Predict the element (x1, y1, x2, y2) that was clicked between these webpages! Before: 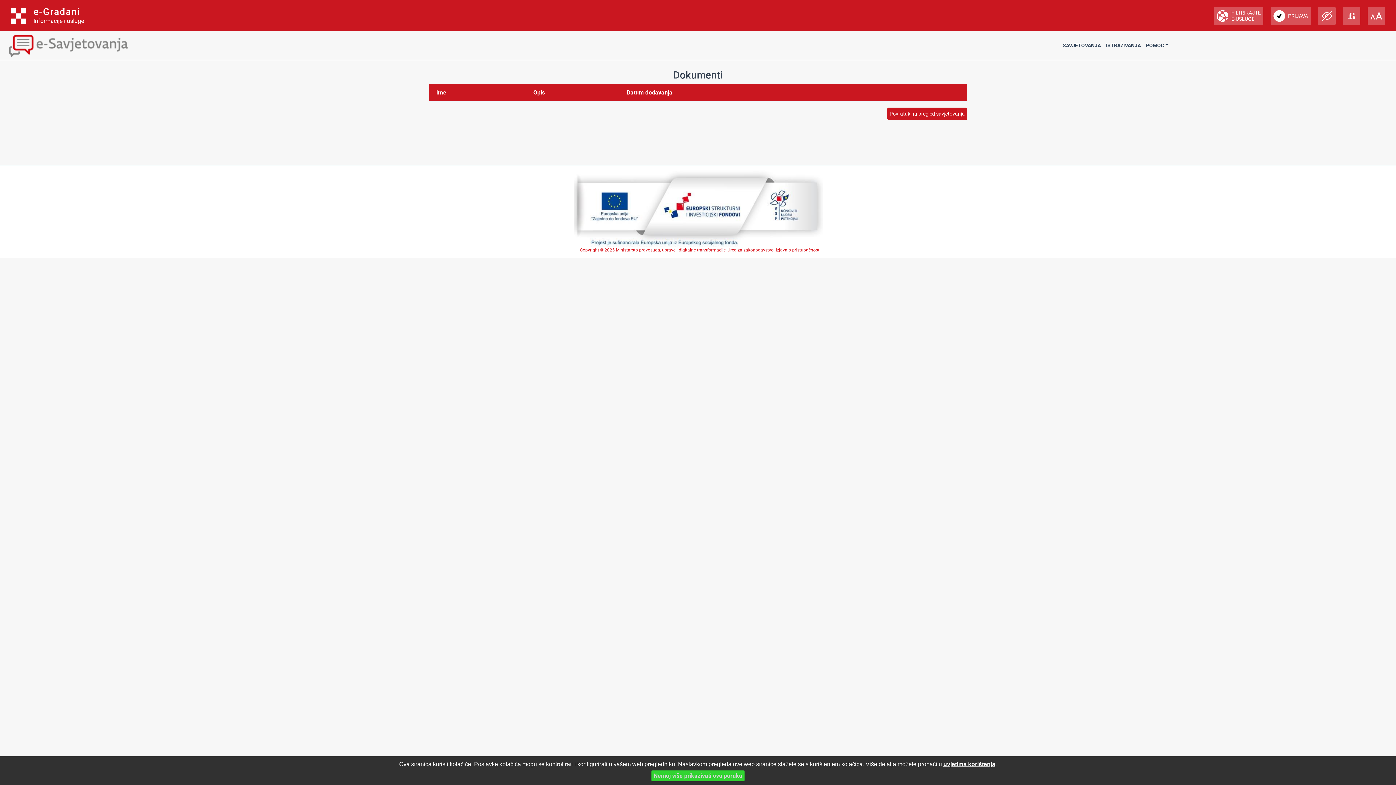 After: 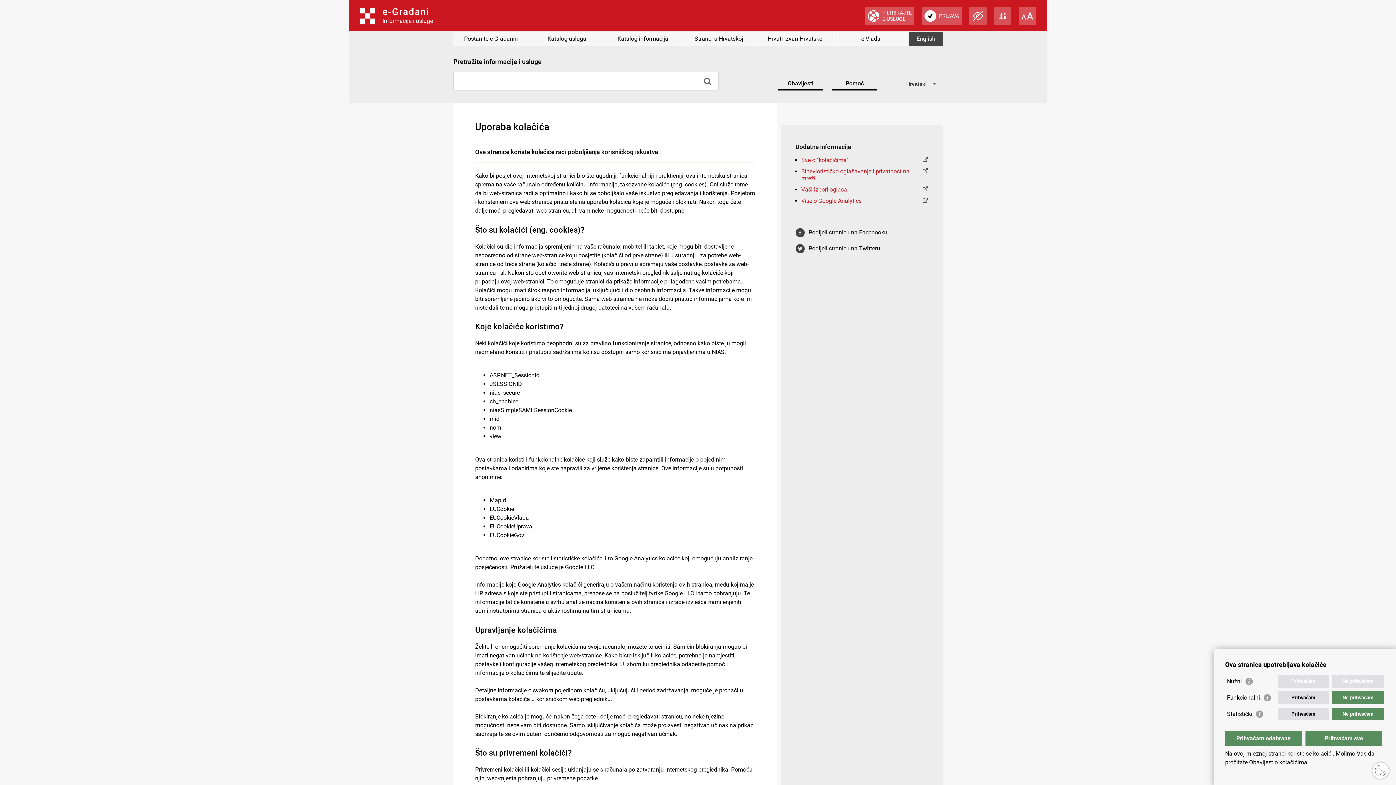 Action: bbox: (943, 761, 995, 767) label: uvjetima korištenja